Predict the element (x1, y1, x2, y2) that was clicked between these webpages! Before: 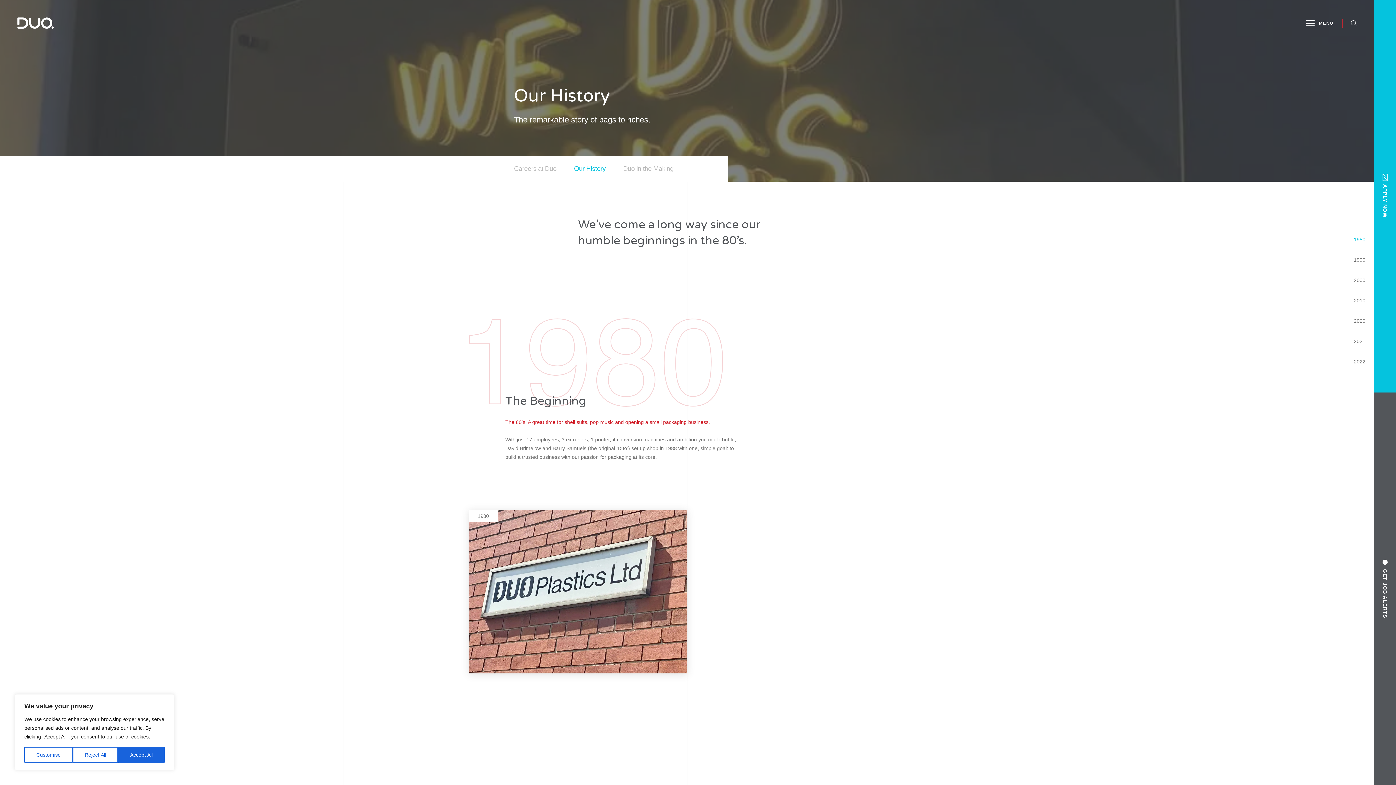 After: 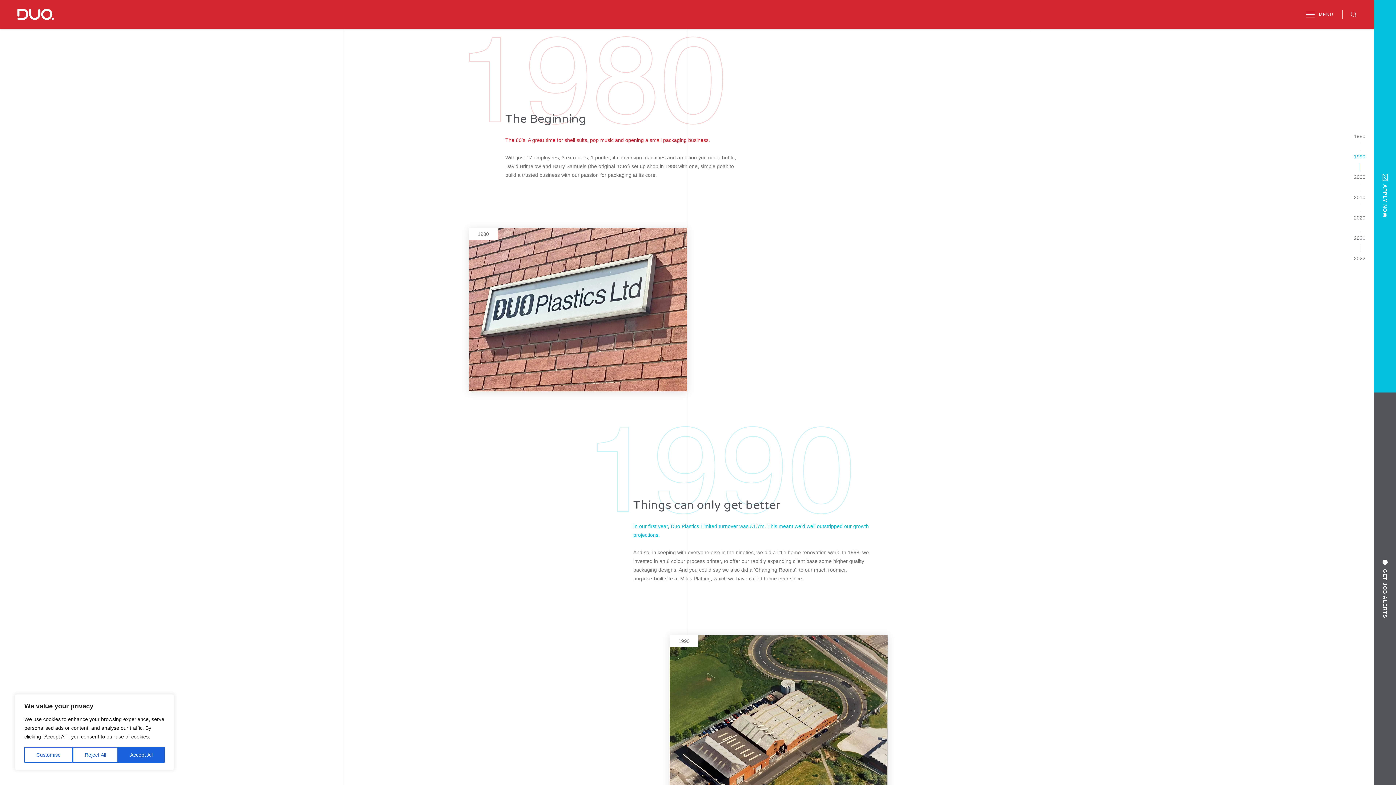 Action: bbox: (1354, 235, 1365, 255) label: 1980